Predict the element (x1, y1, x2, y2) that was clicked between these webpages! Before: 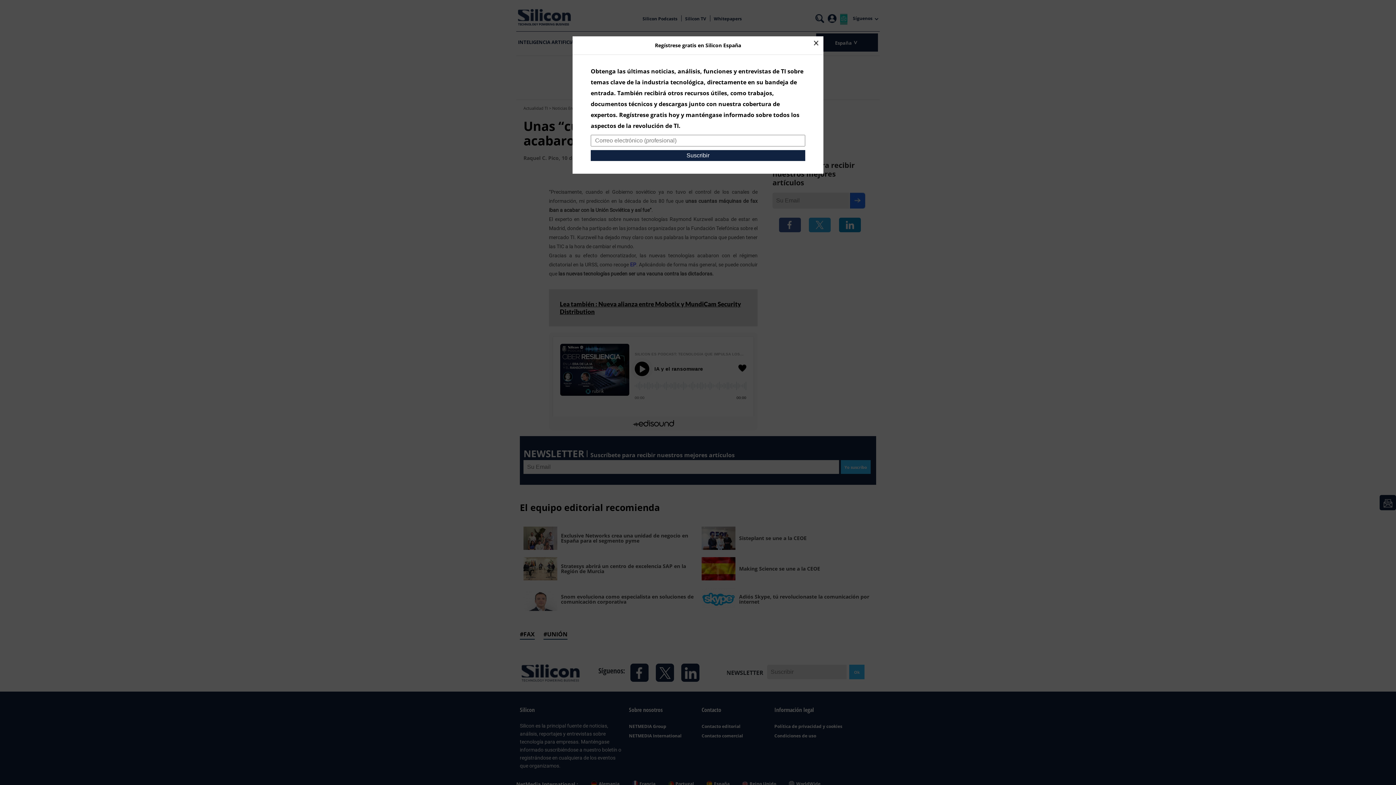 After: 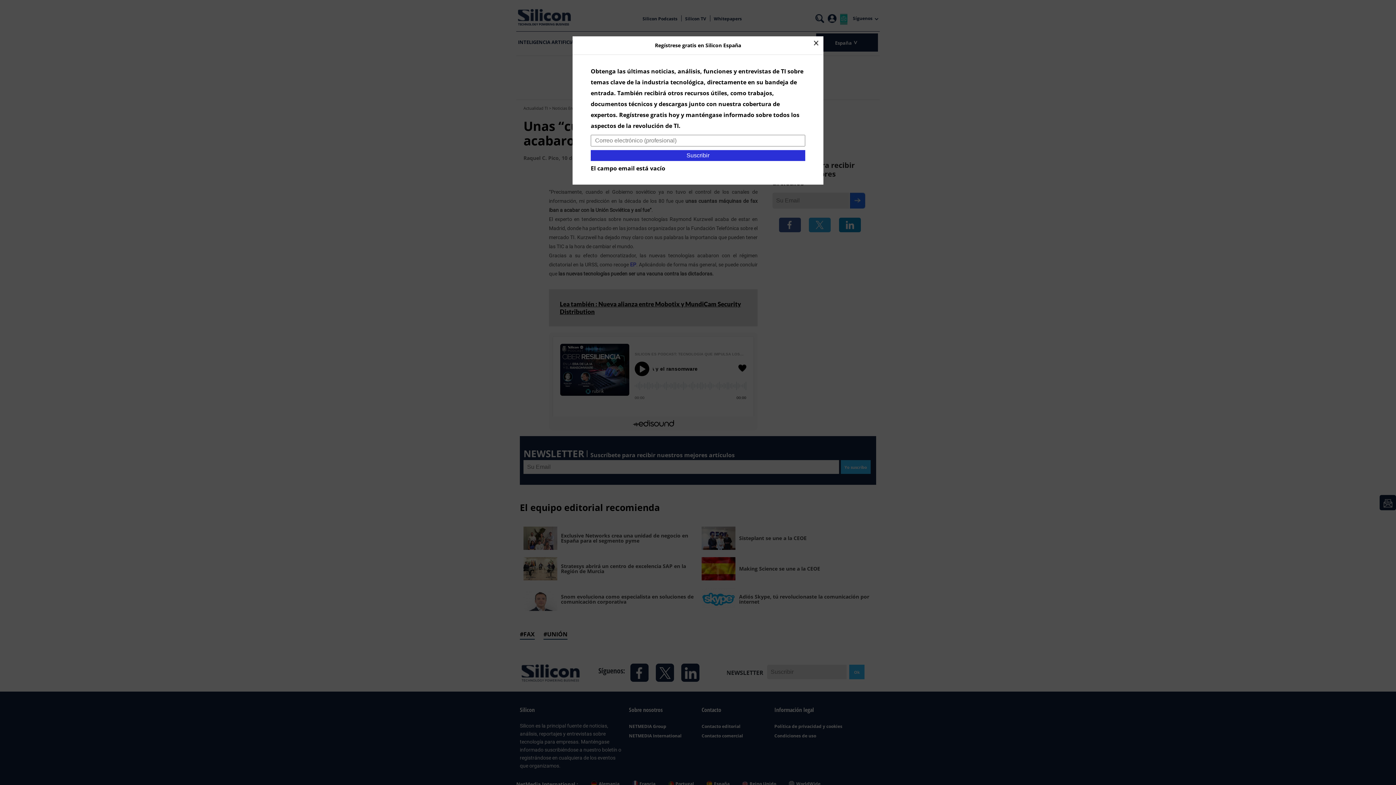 Action: label: Suscribir bbox: (590, 150, 805, 161)